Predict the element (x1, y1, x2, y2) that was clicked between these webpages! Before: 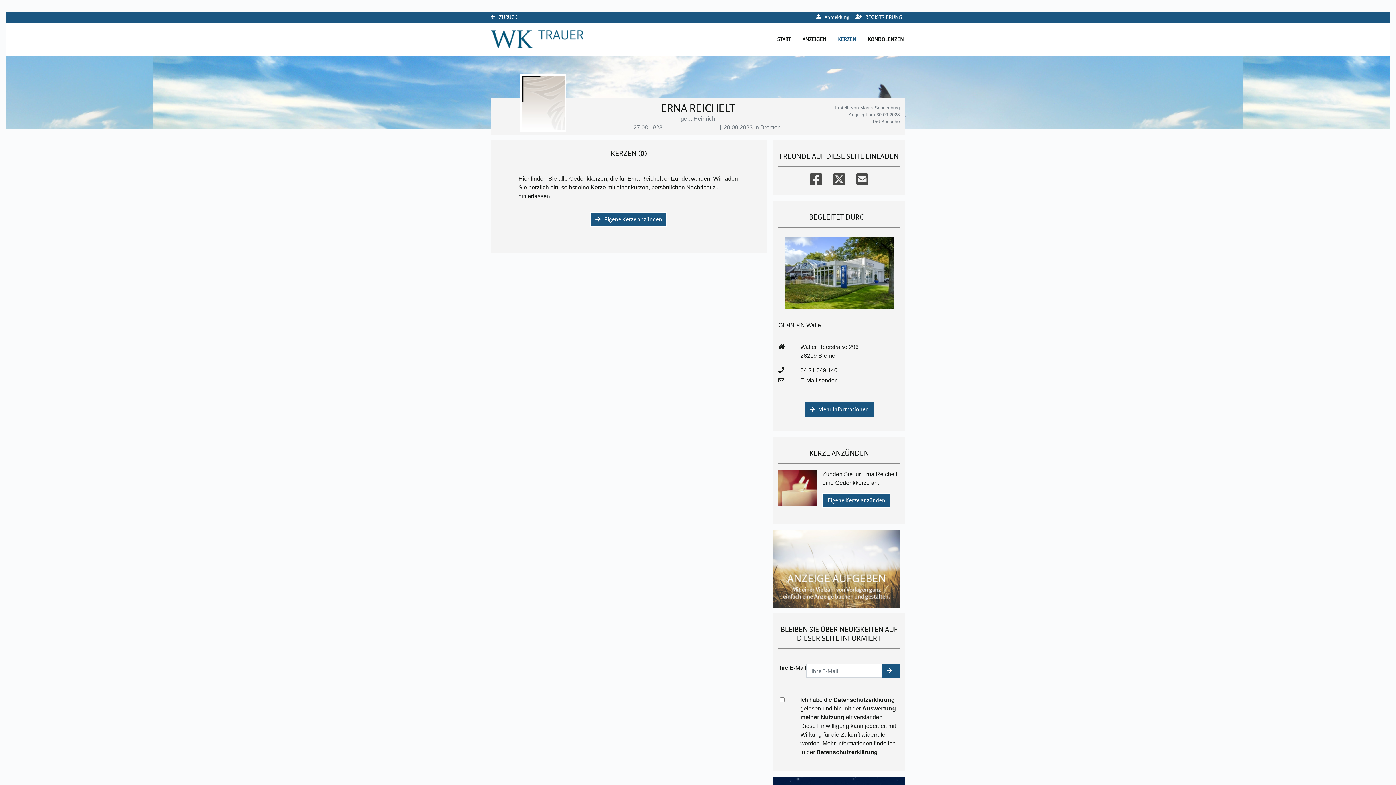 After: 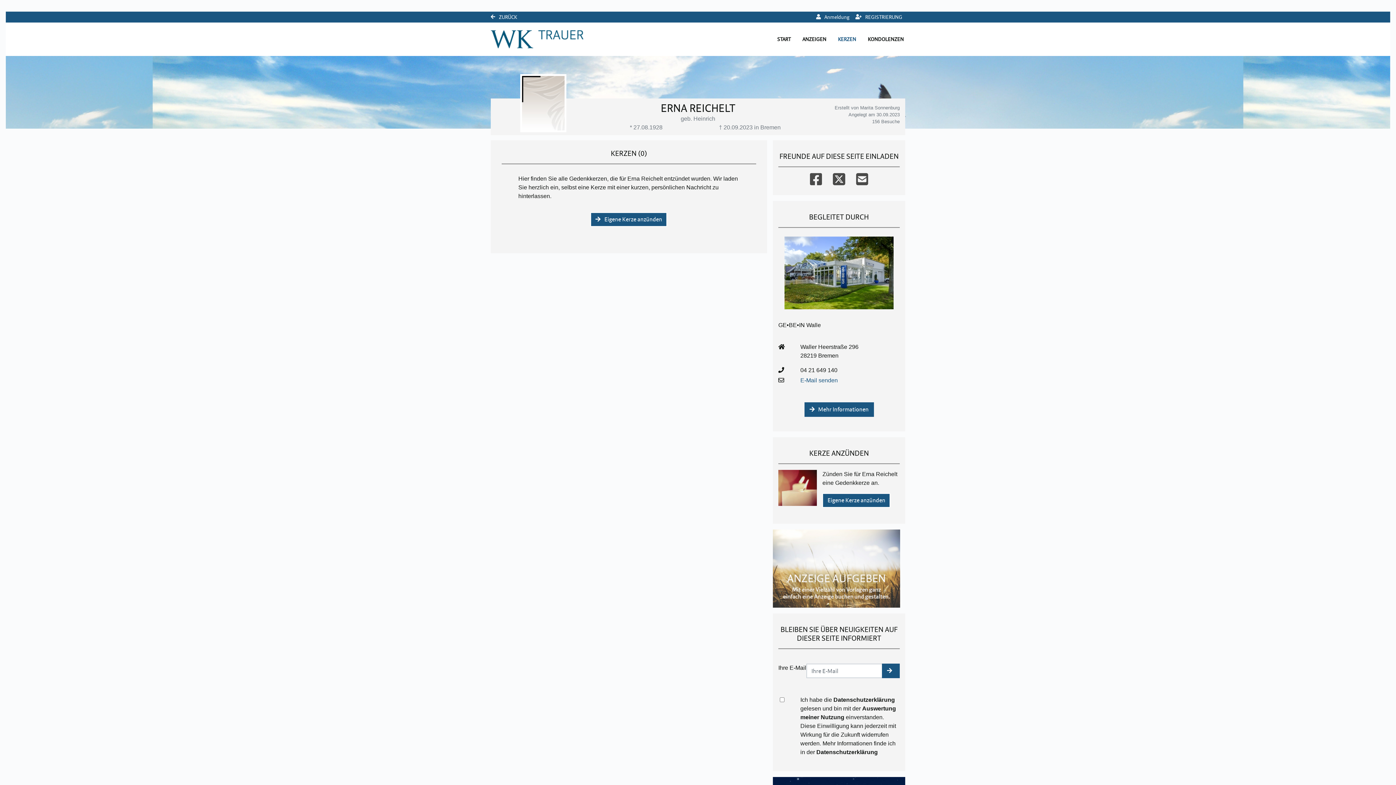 Action: bbox: (800, 377, 838, 383) label: Email an walle@ge-be-in.de senden